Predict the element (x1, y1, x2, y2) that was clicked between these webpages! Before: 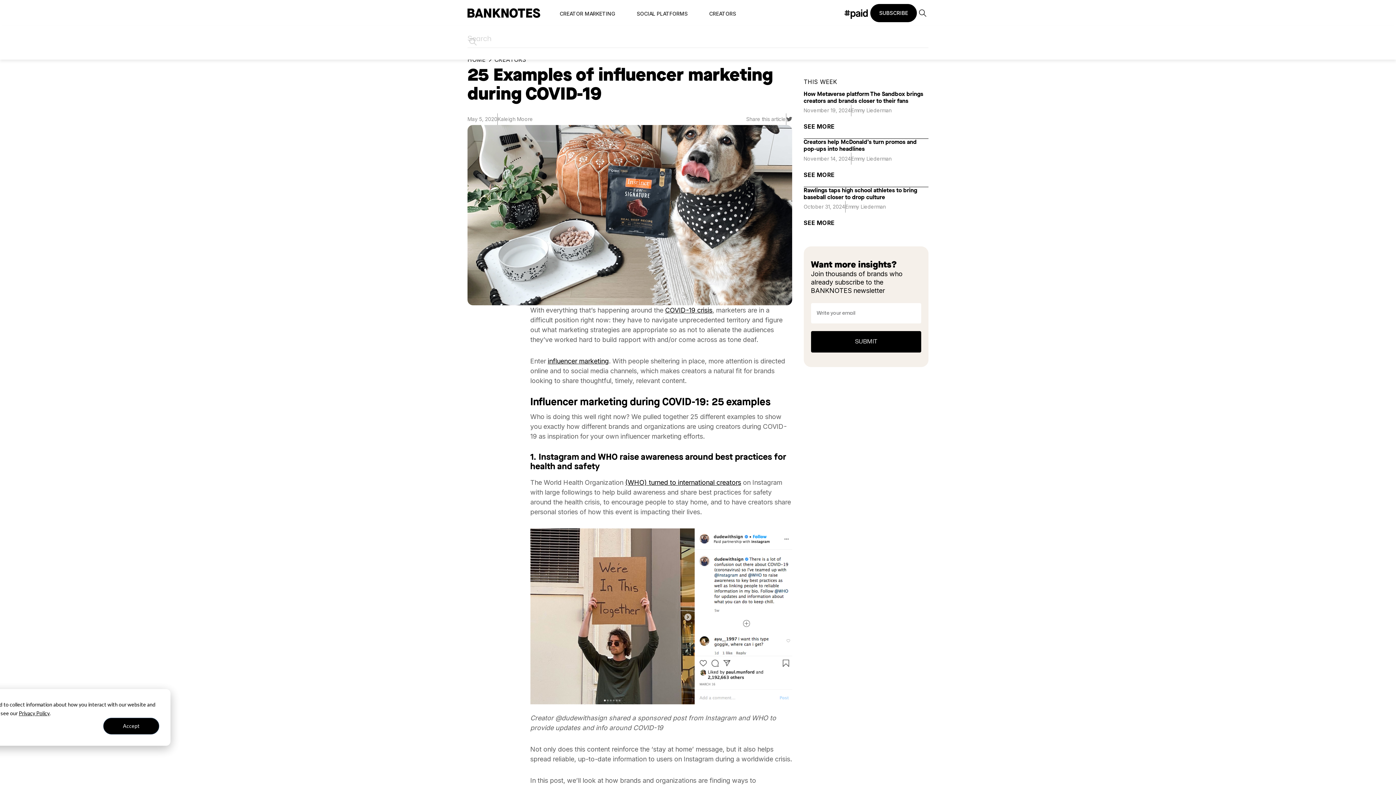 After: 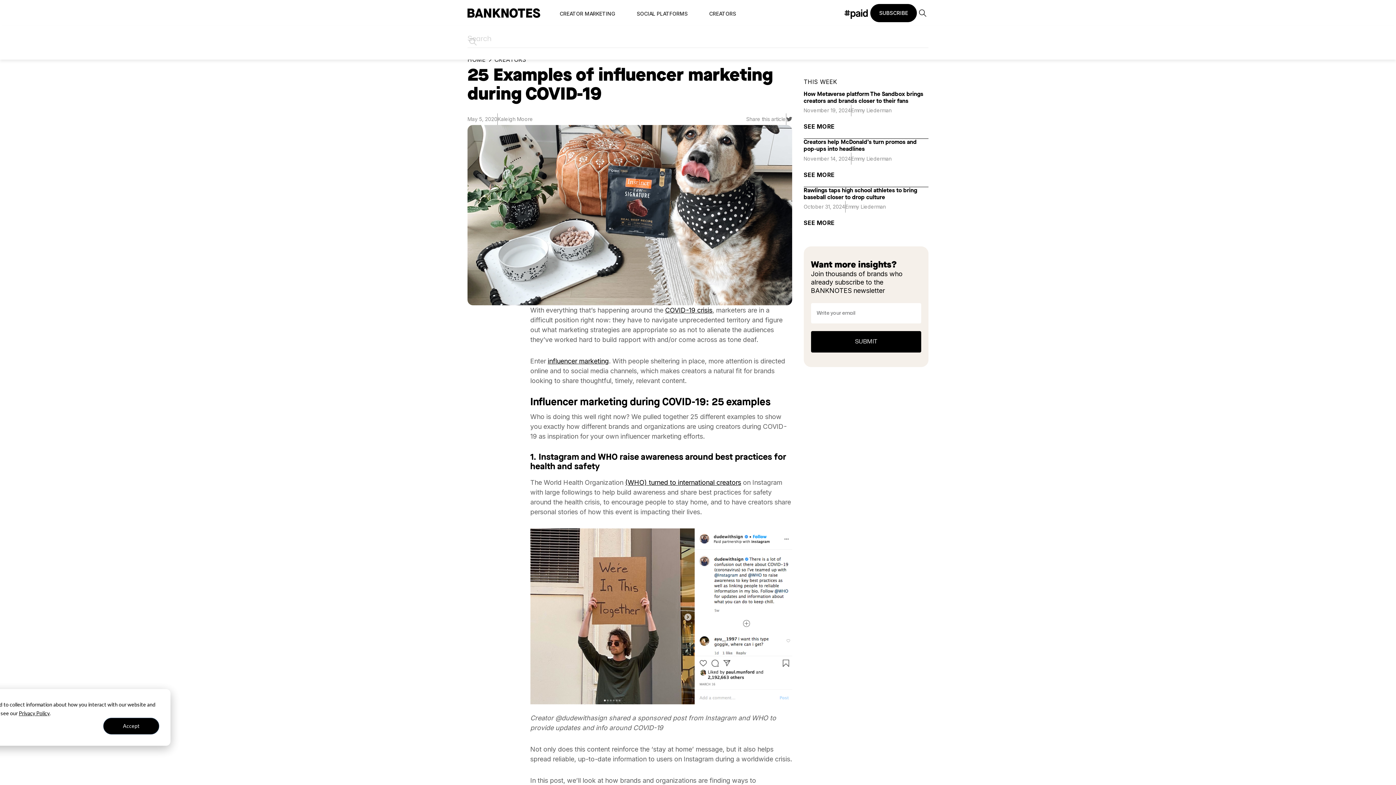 Action: bbox: (786, 116, 792, 122)